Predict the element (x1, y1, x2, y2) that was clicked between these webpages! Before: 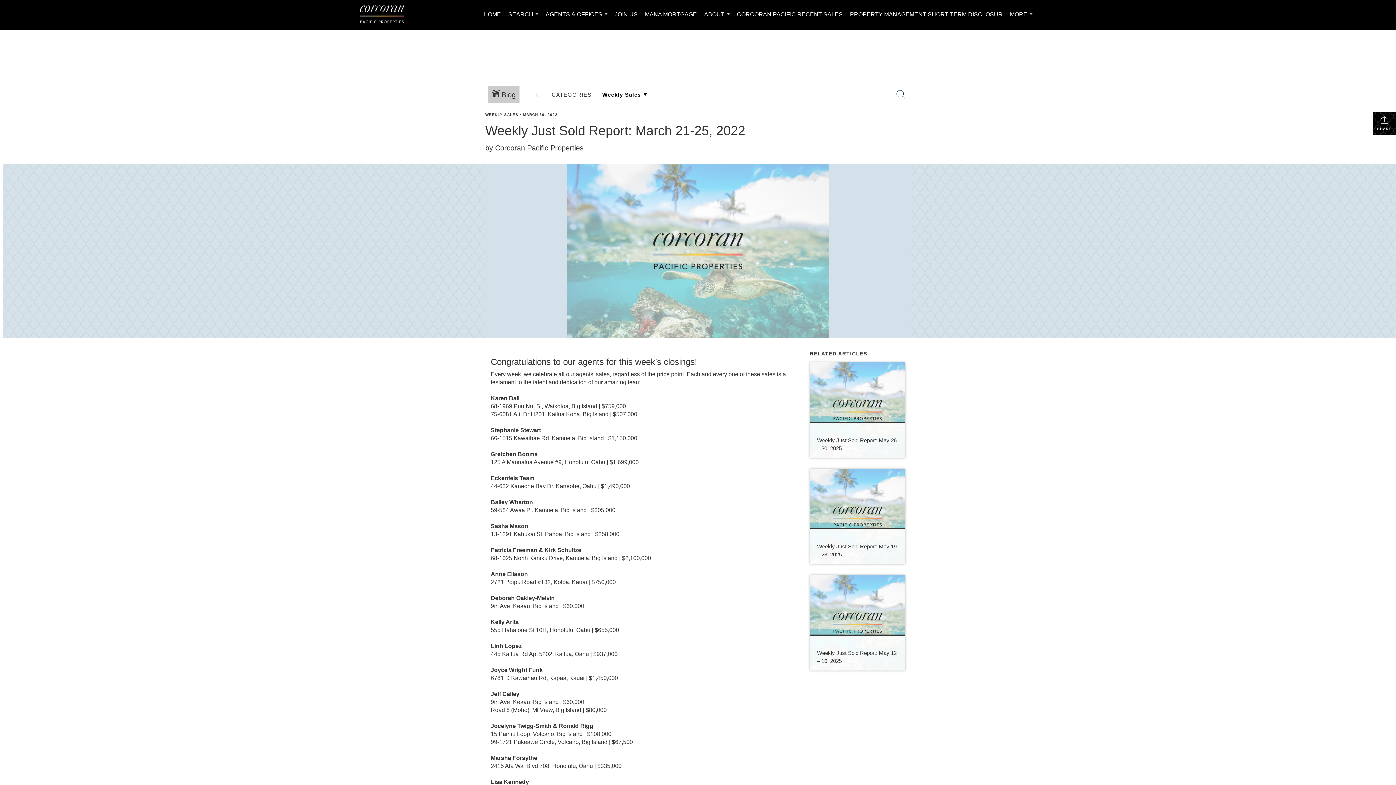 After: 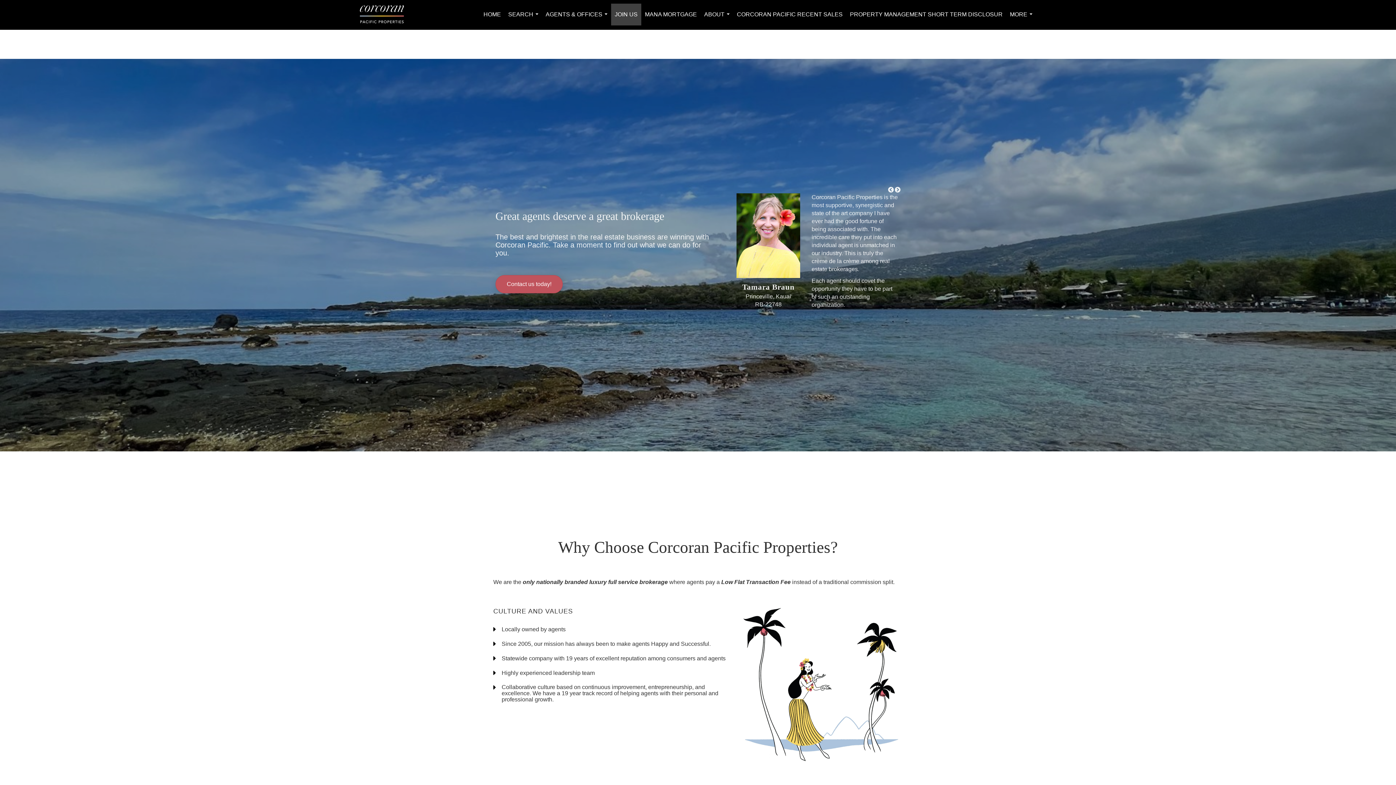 Action: bbox: (611, 3, 641, 25) label: JOIN US